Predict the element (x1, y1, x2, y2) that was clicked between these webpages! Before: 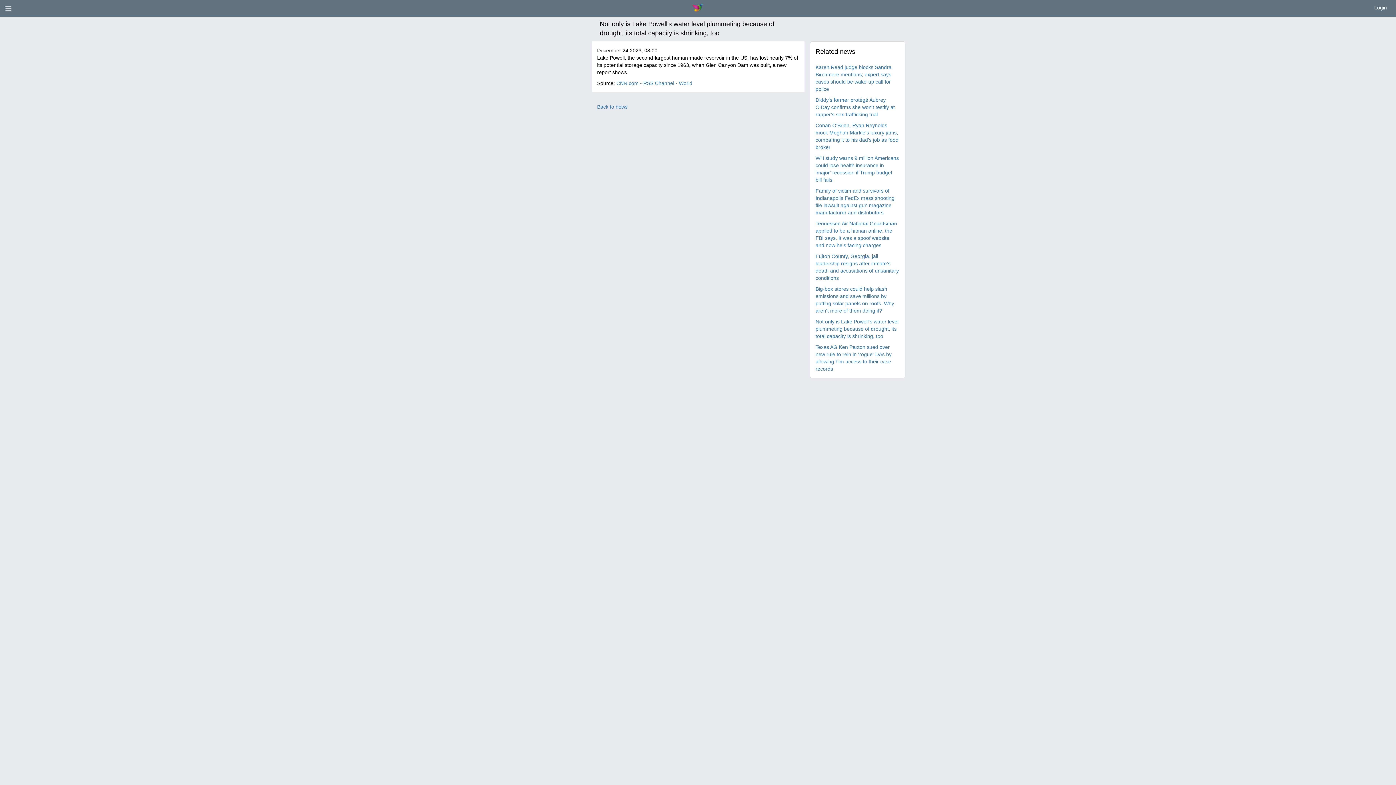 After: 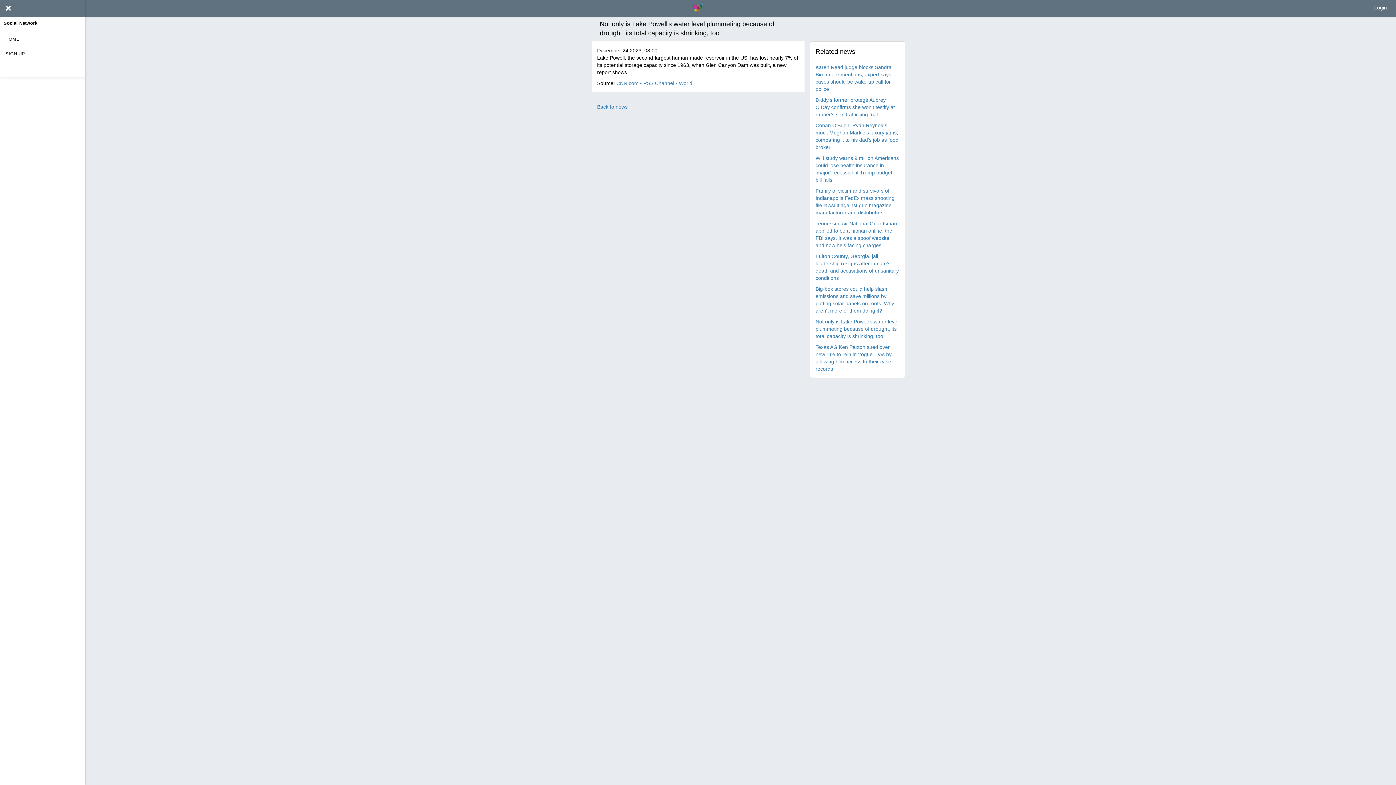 Action: bbox: (0, 0, 16, 16)